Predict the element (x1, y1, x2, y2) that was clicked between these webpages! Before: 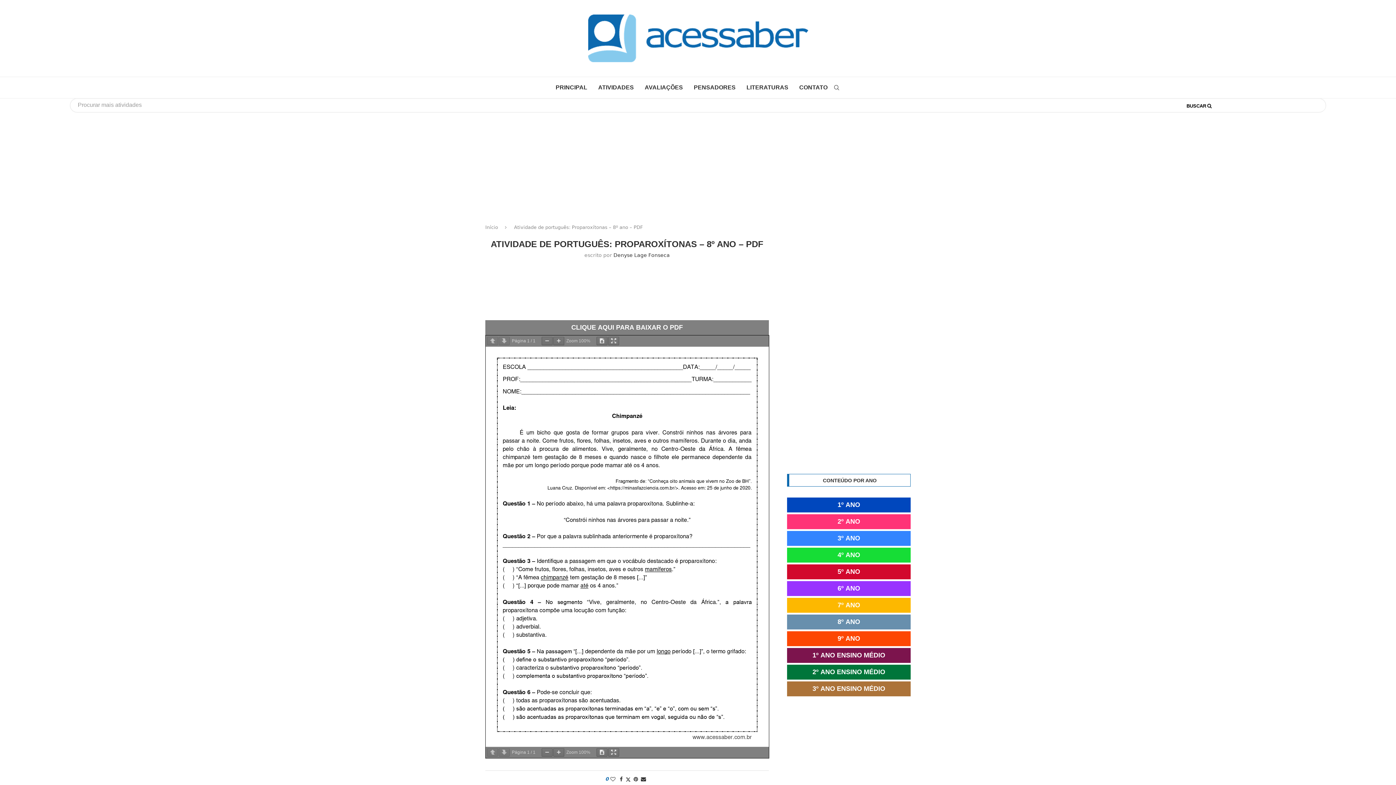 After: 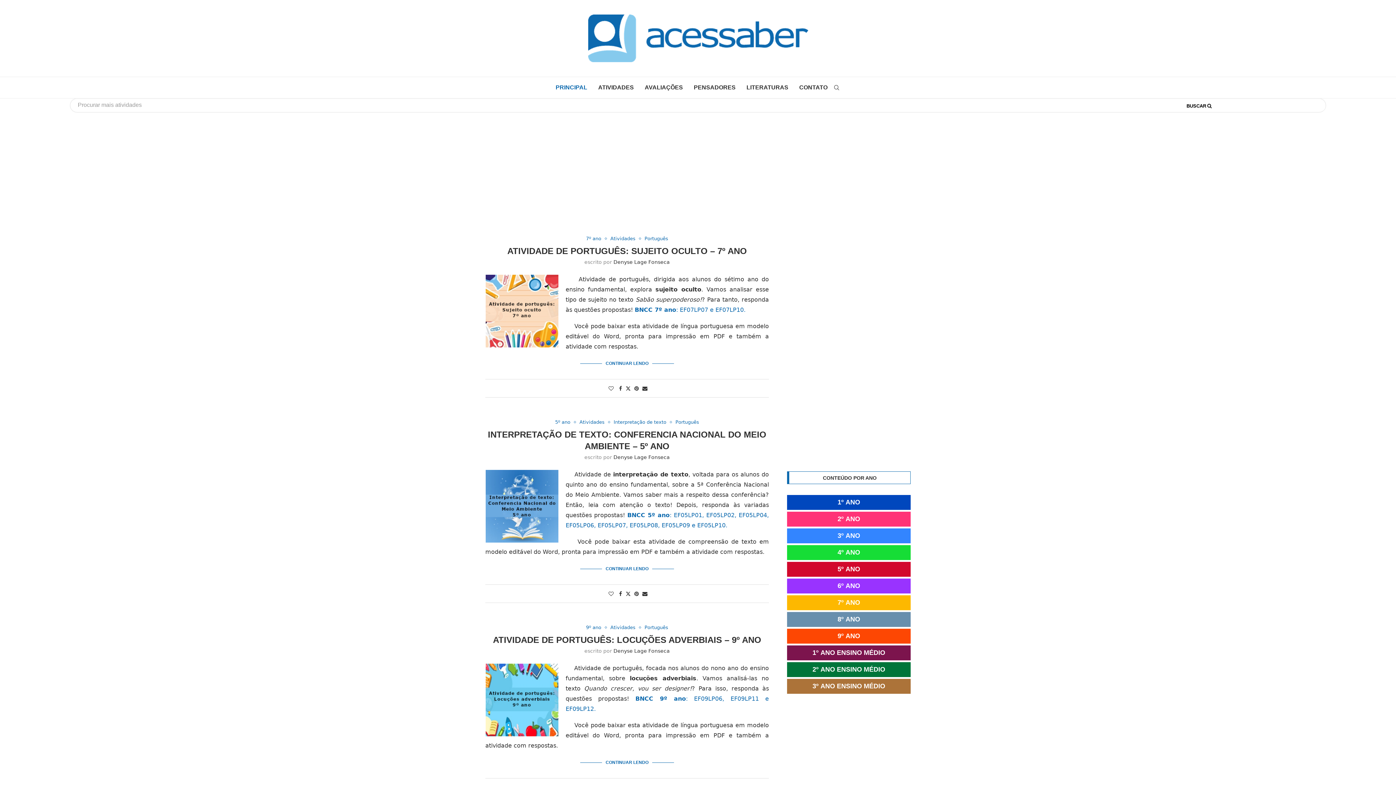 Action: bbox: (588, 14, 808, 62)